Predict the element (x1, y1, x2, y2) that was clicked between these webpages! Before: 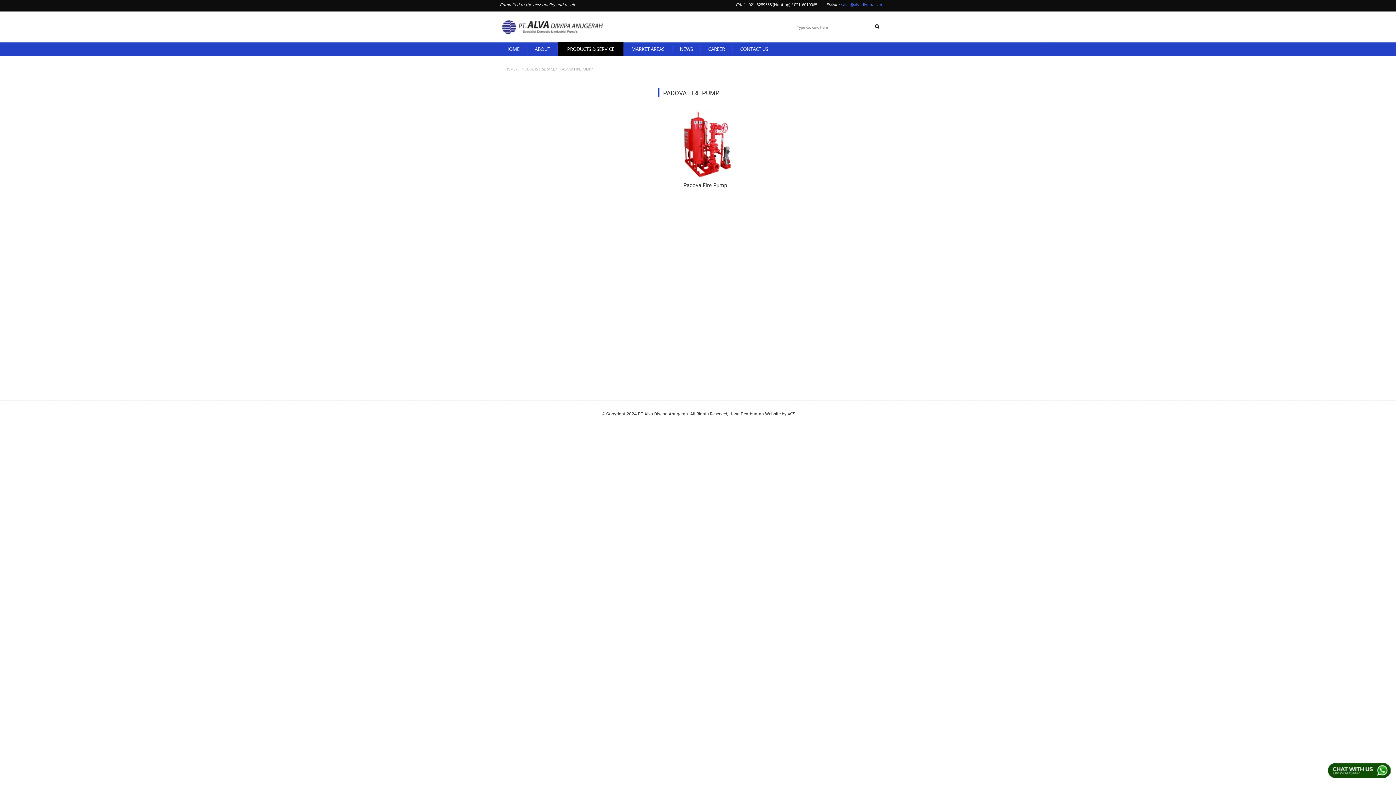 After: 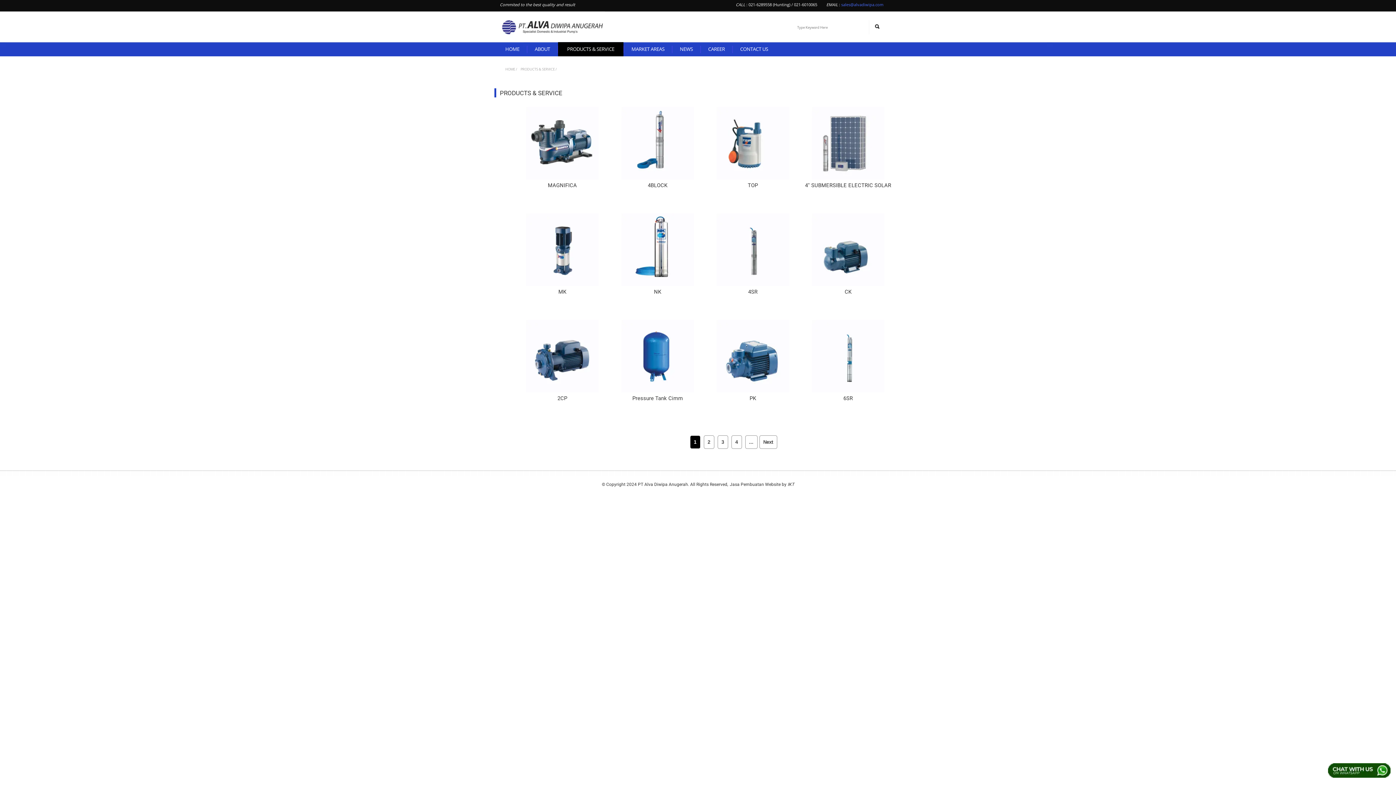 Action: bbox: (558, 42, 623, 56) label: PRODUCTS & SERVICE